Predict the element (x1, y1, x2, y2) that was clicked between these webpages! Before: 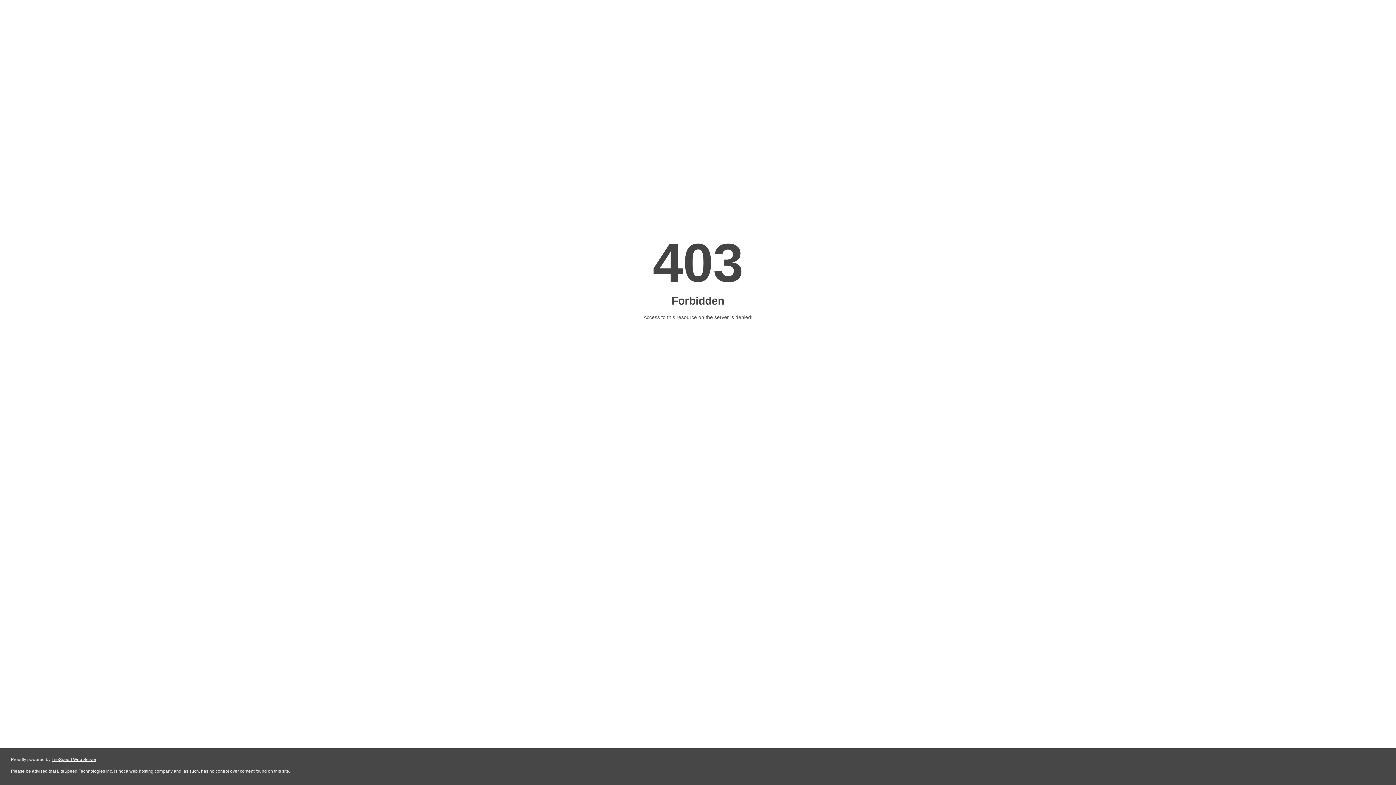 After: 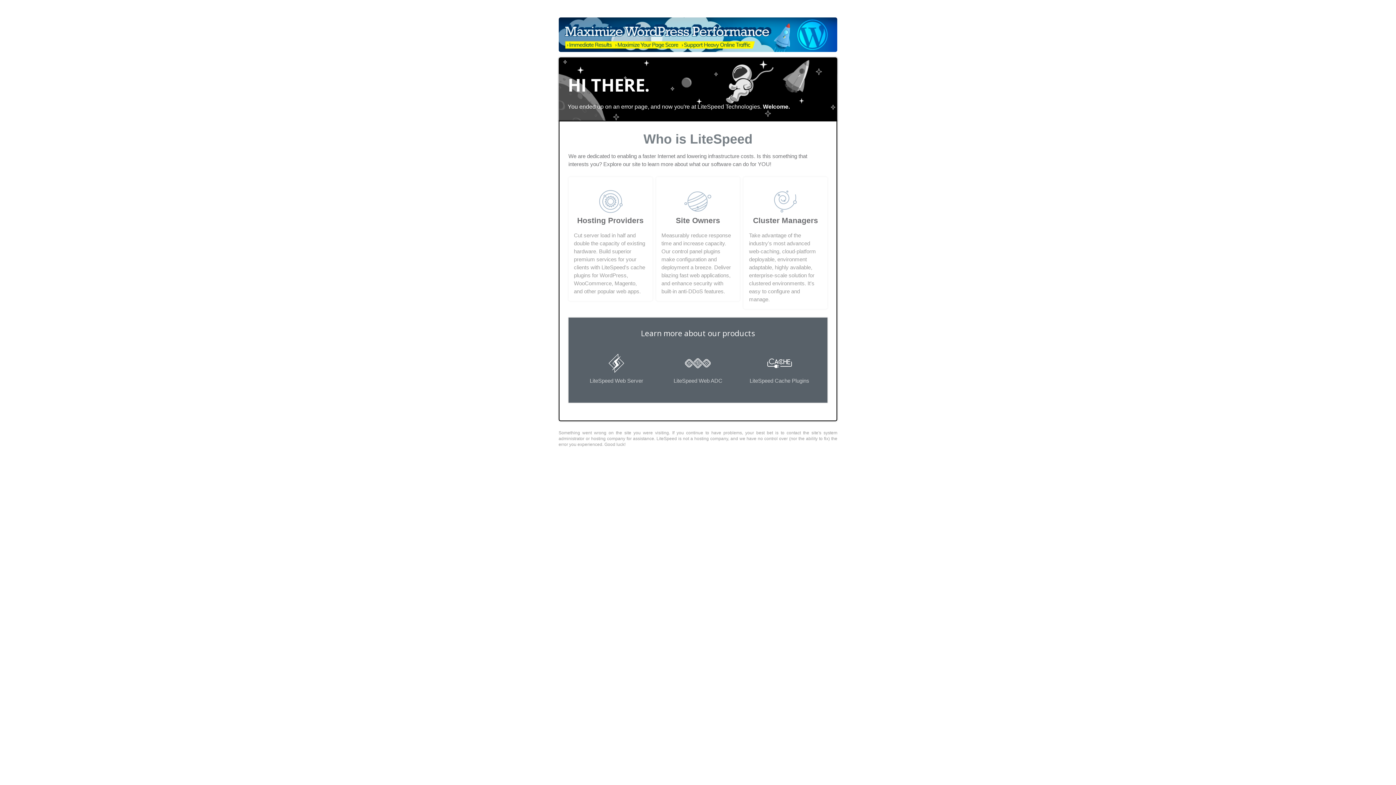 Action: label: LiteSpeed Web Server bbox: (51, 757, 96, 762)